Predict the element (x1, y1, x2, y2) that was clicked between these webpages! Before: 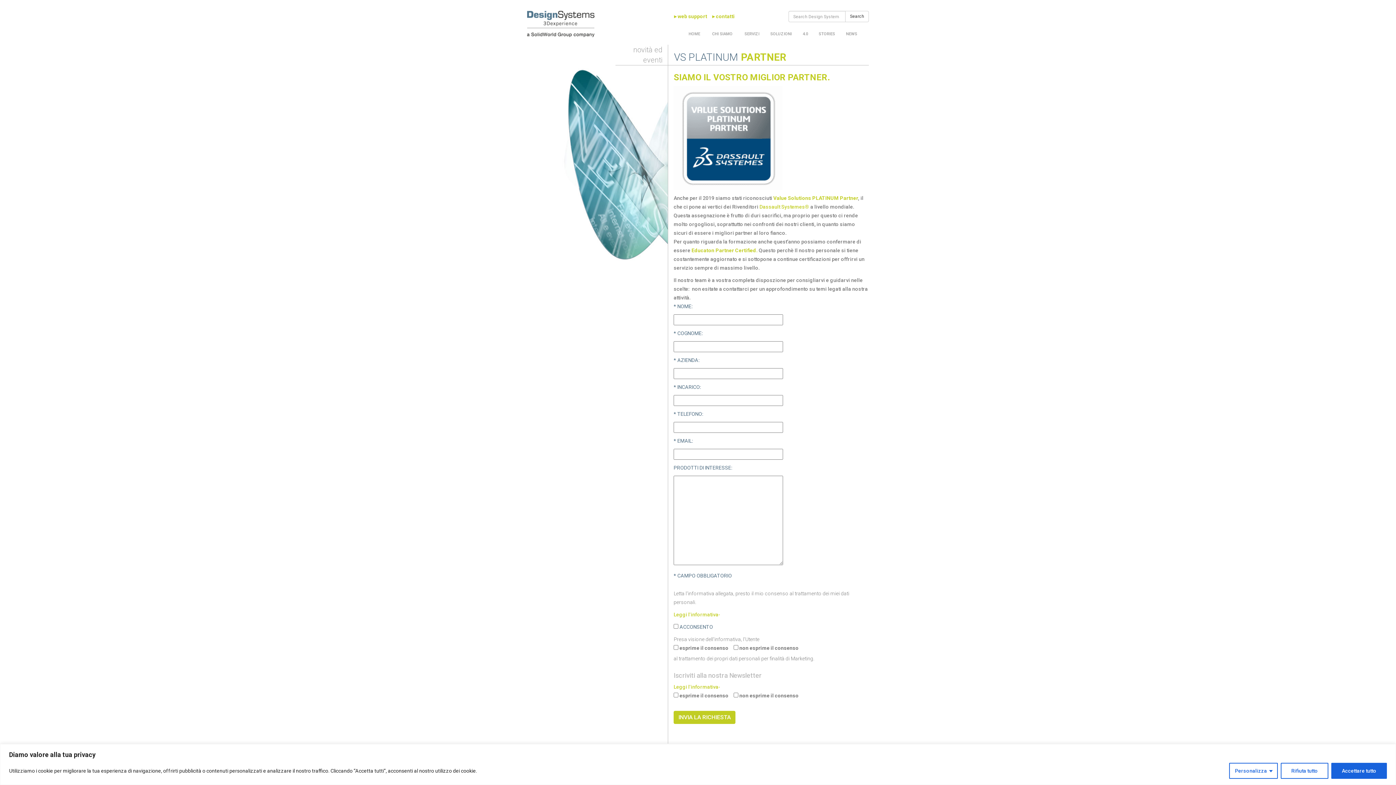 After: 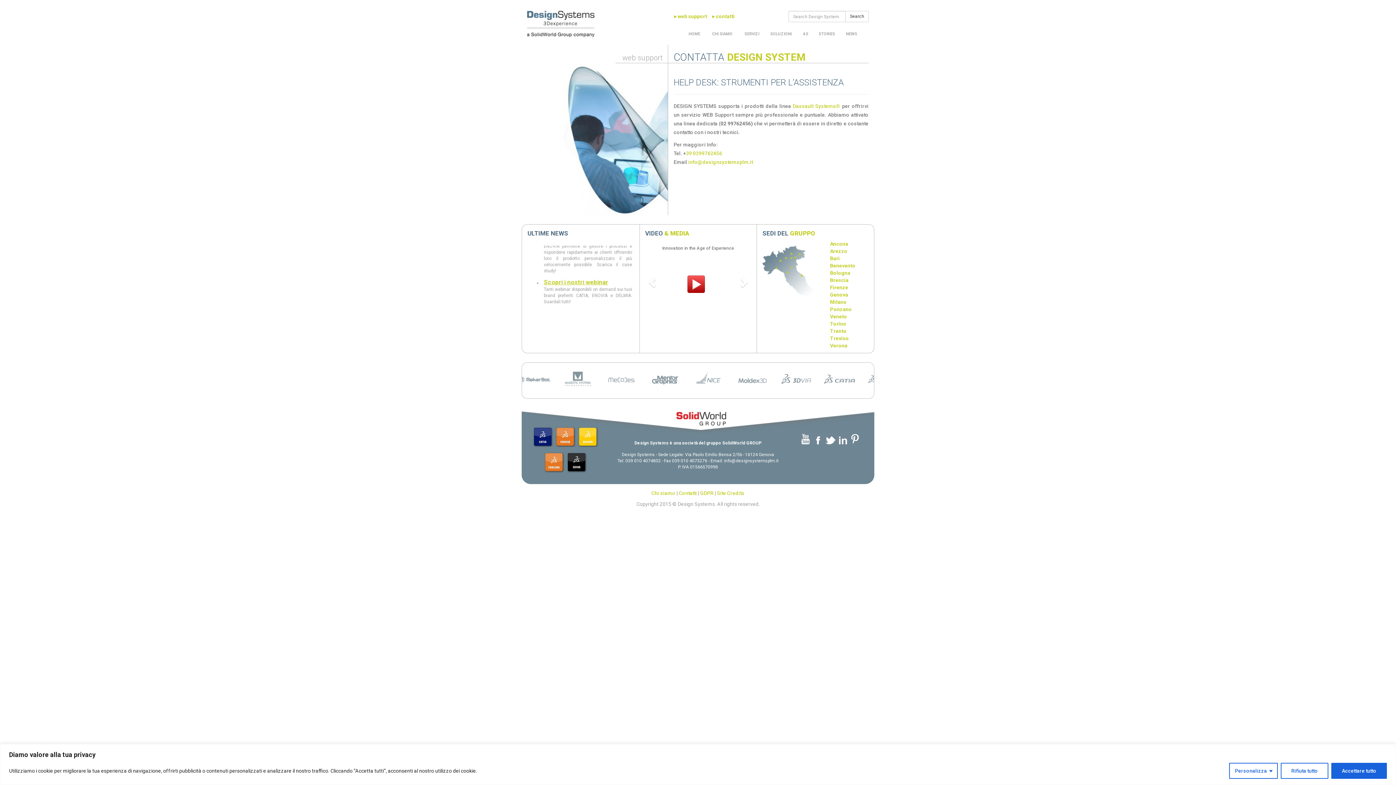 Action: bbox: (674, 13, 707, 19) label: ▸ web support